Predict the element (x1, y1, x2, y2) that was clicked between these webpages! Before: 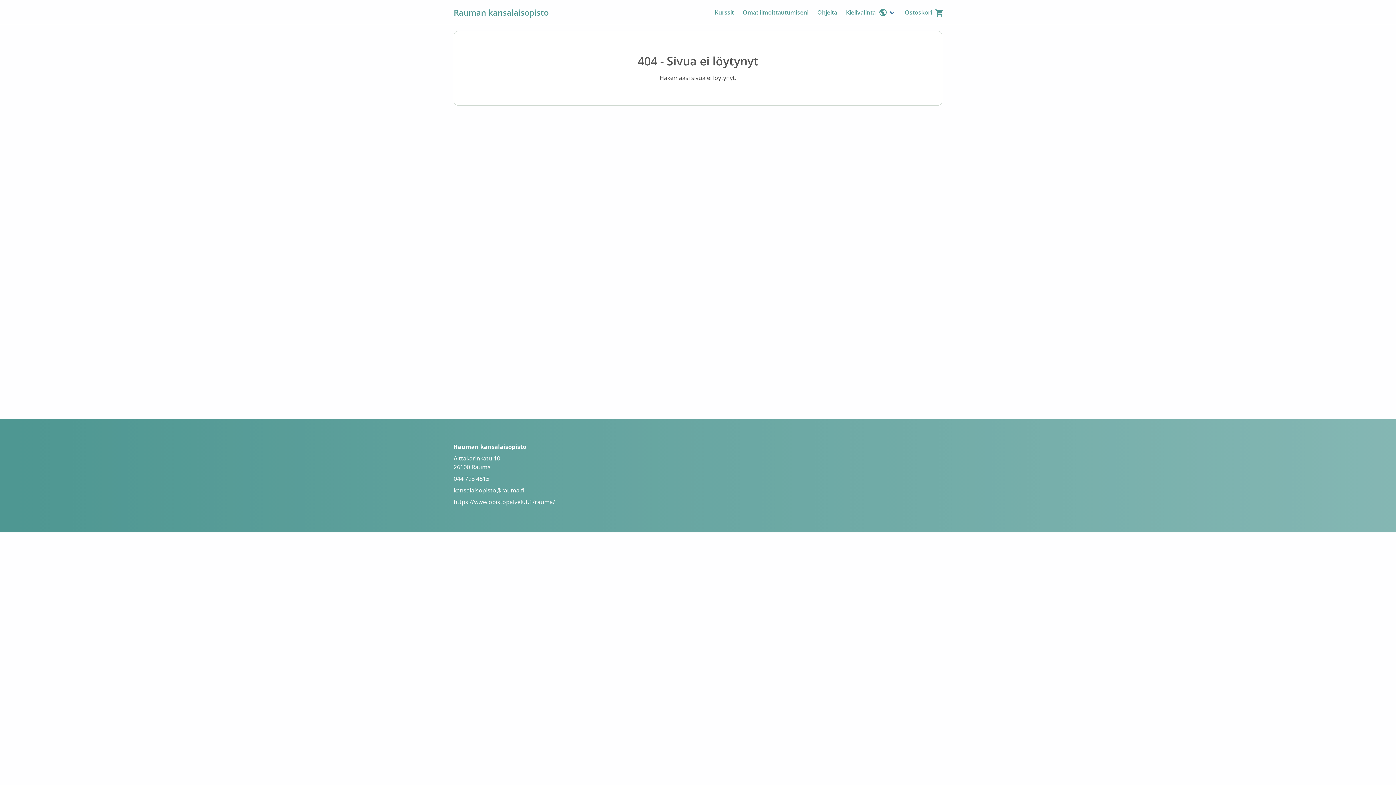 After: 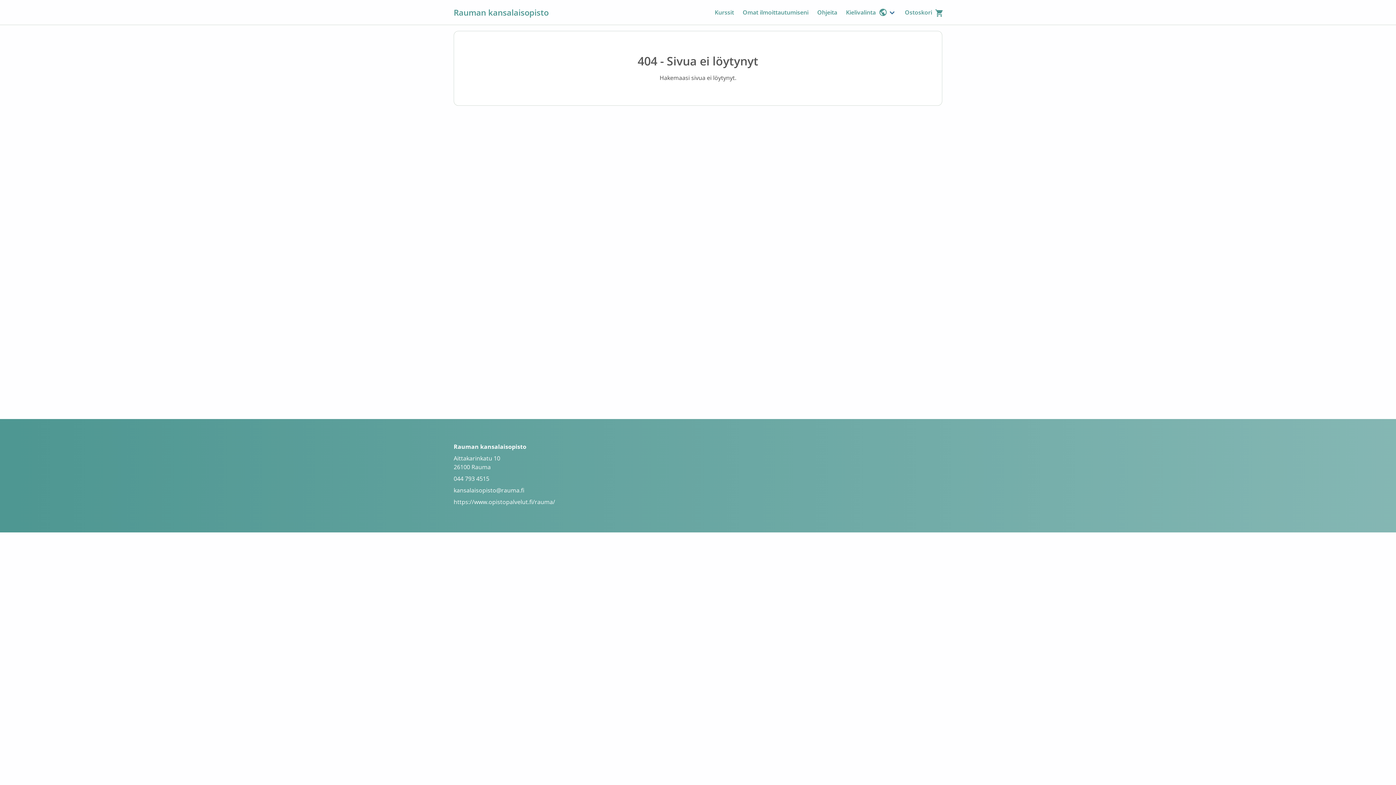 Action: label: 044 793 4515 bbox: (453, 474, 489, 482)